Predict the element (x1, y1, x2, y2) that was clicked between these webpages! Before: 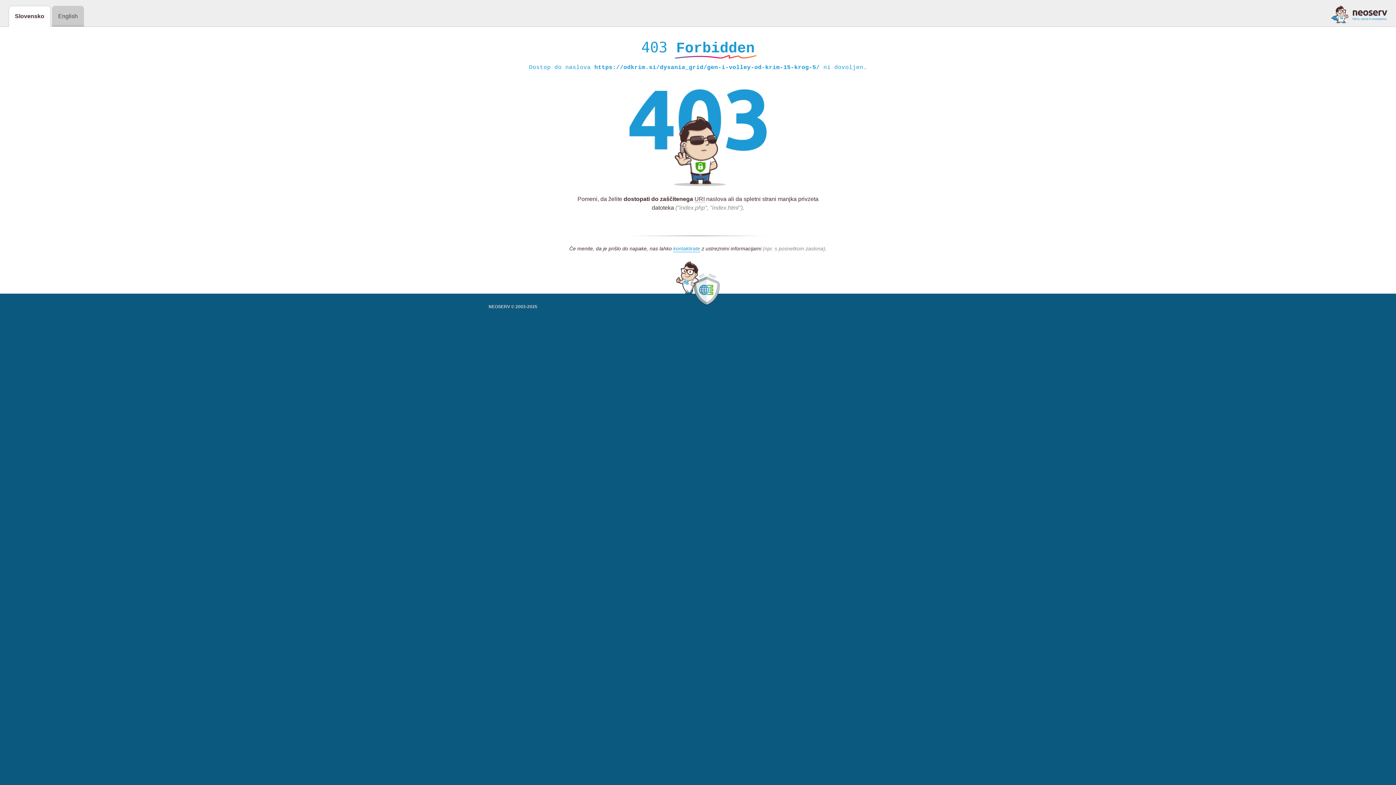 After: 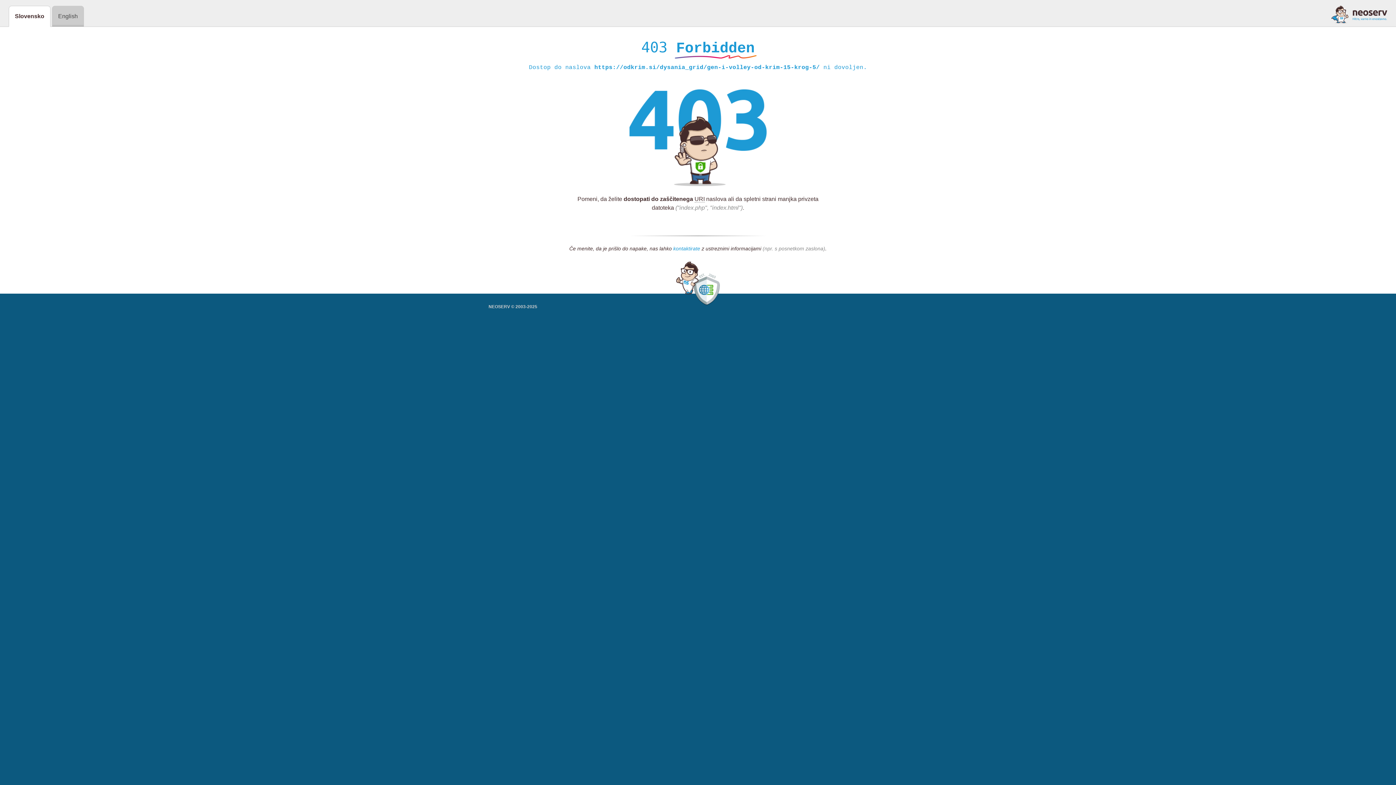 Action: label: kontaktirate bbox: (673, 245, 700, 252)